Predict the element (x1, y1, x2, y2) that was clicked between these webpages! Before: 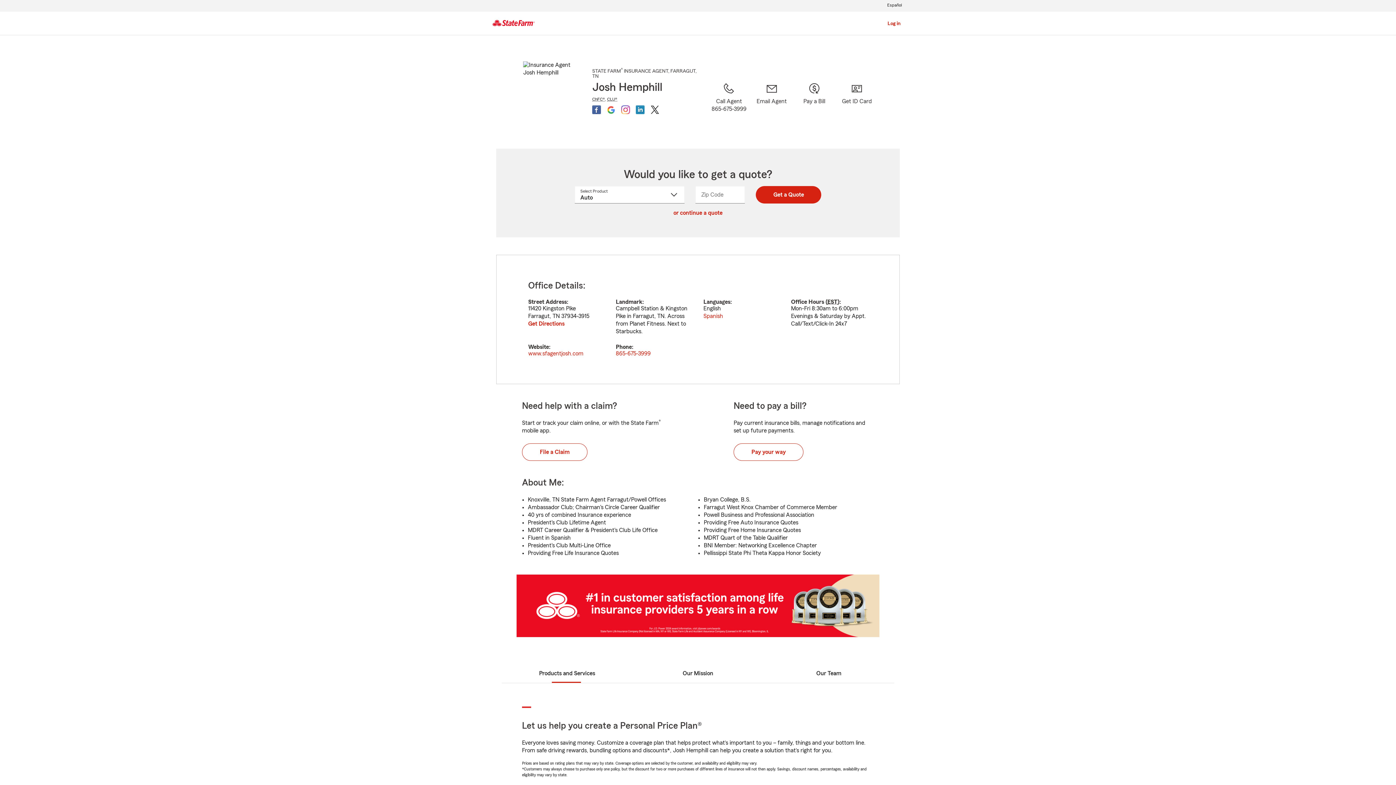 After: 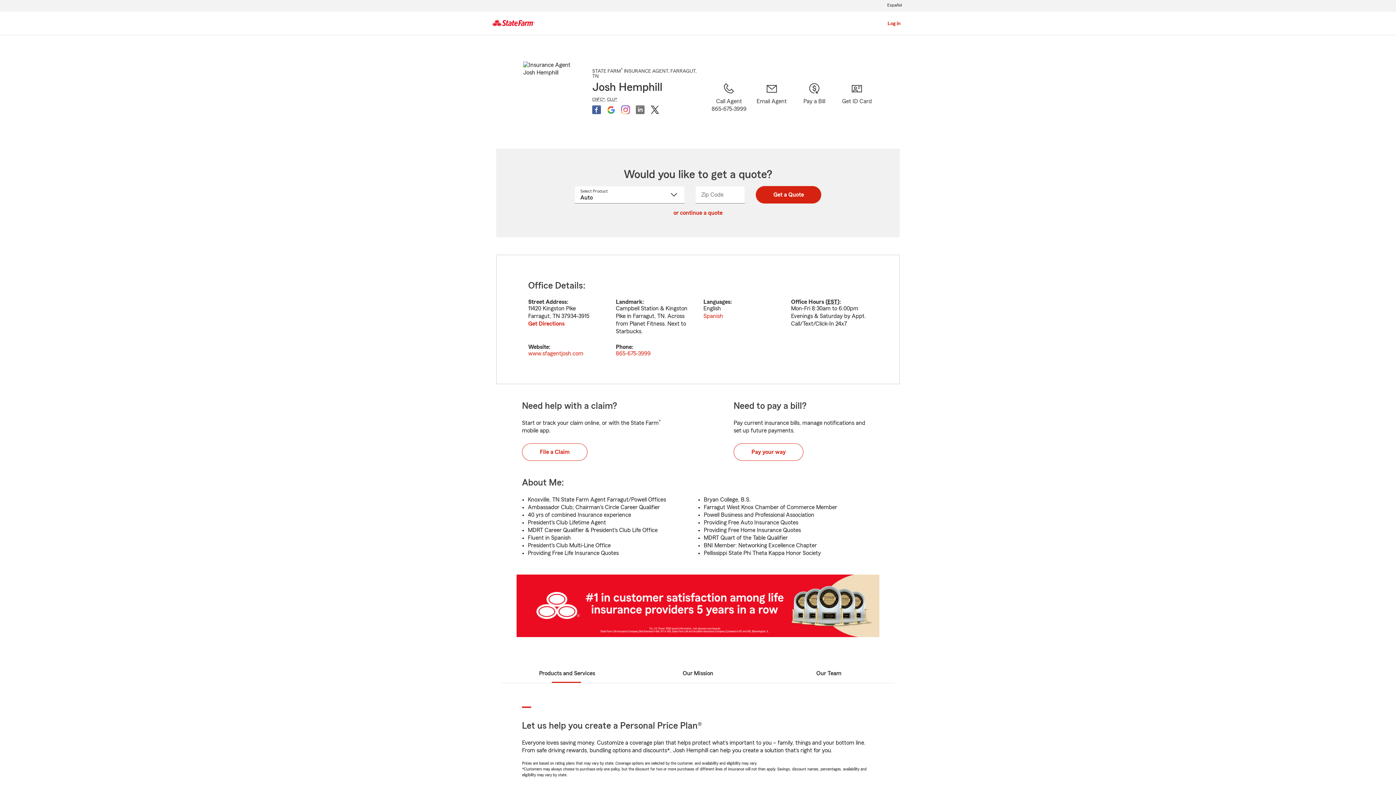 Action: bbox: (636, 105, 644, 114)